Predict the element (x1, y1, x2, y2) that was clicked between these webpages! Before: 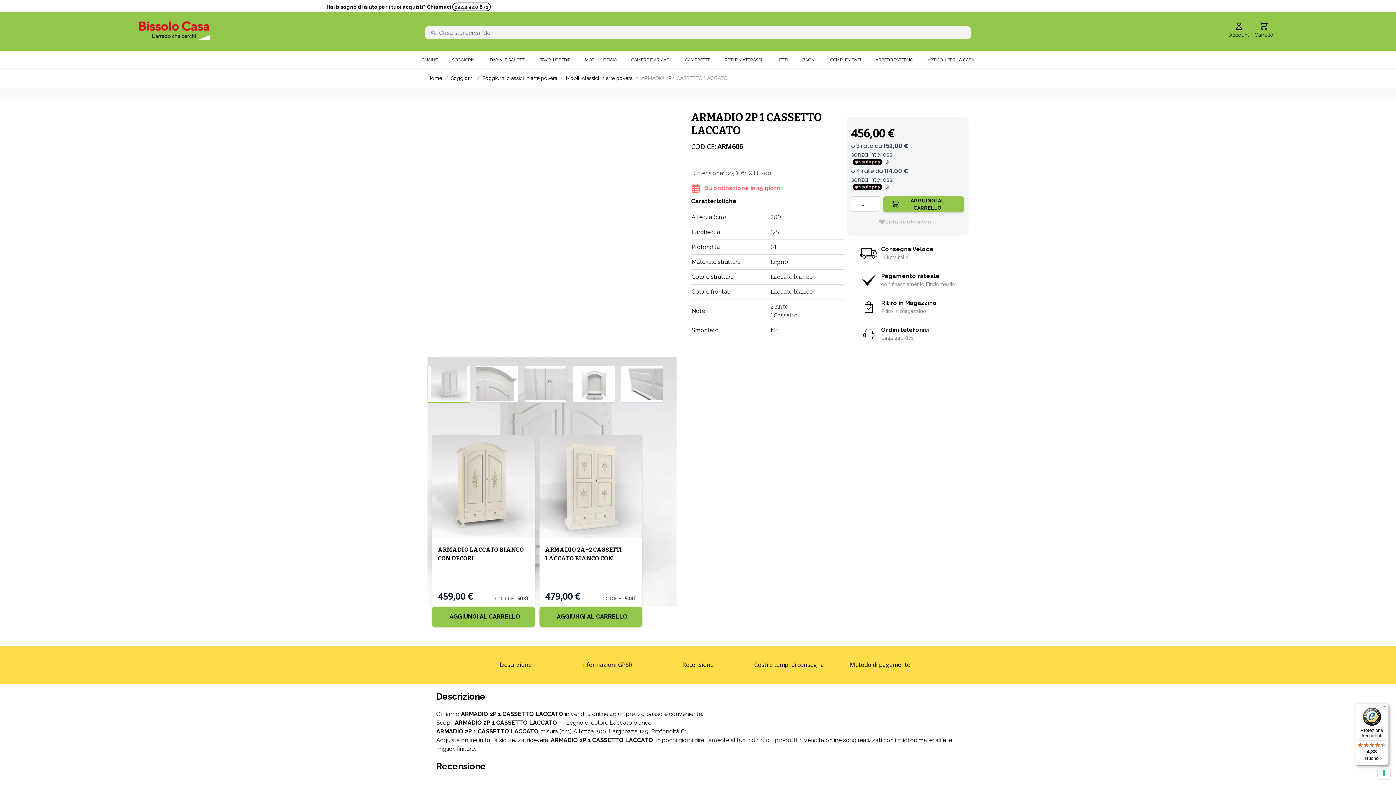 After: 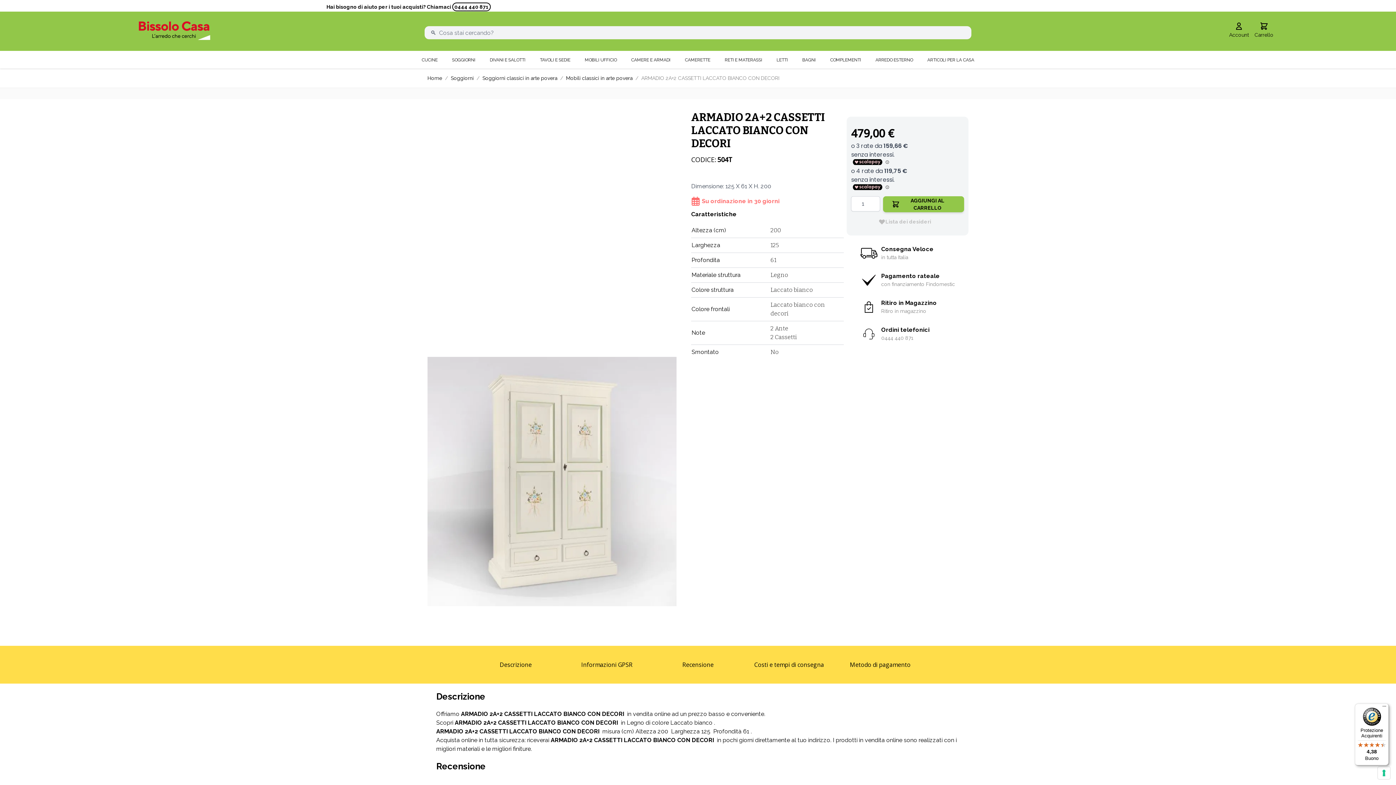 Action: bbox: (539, 435, 642, 538)